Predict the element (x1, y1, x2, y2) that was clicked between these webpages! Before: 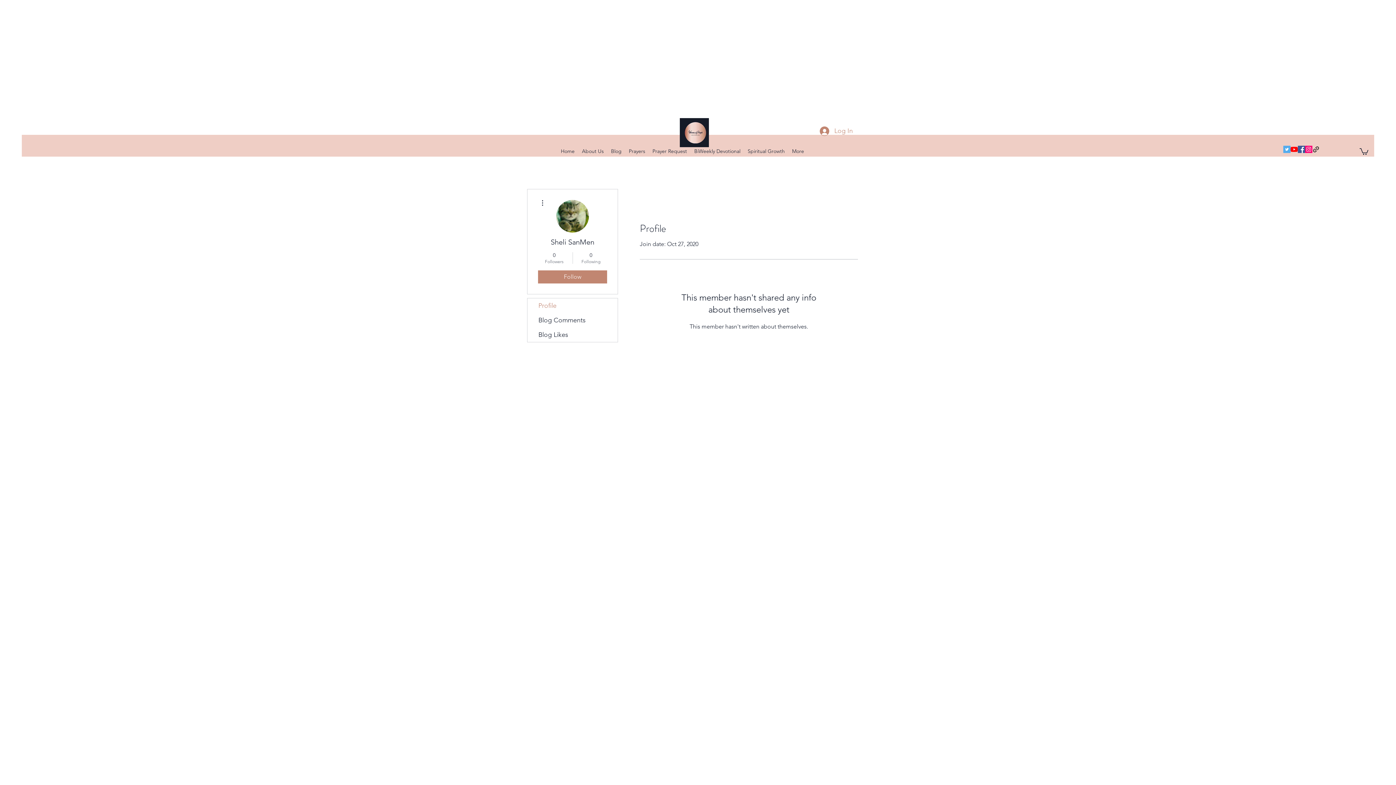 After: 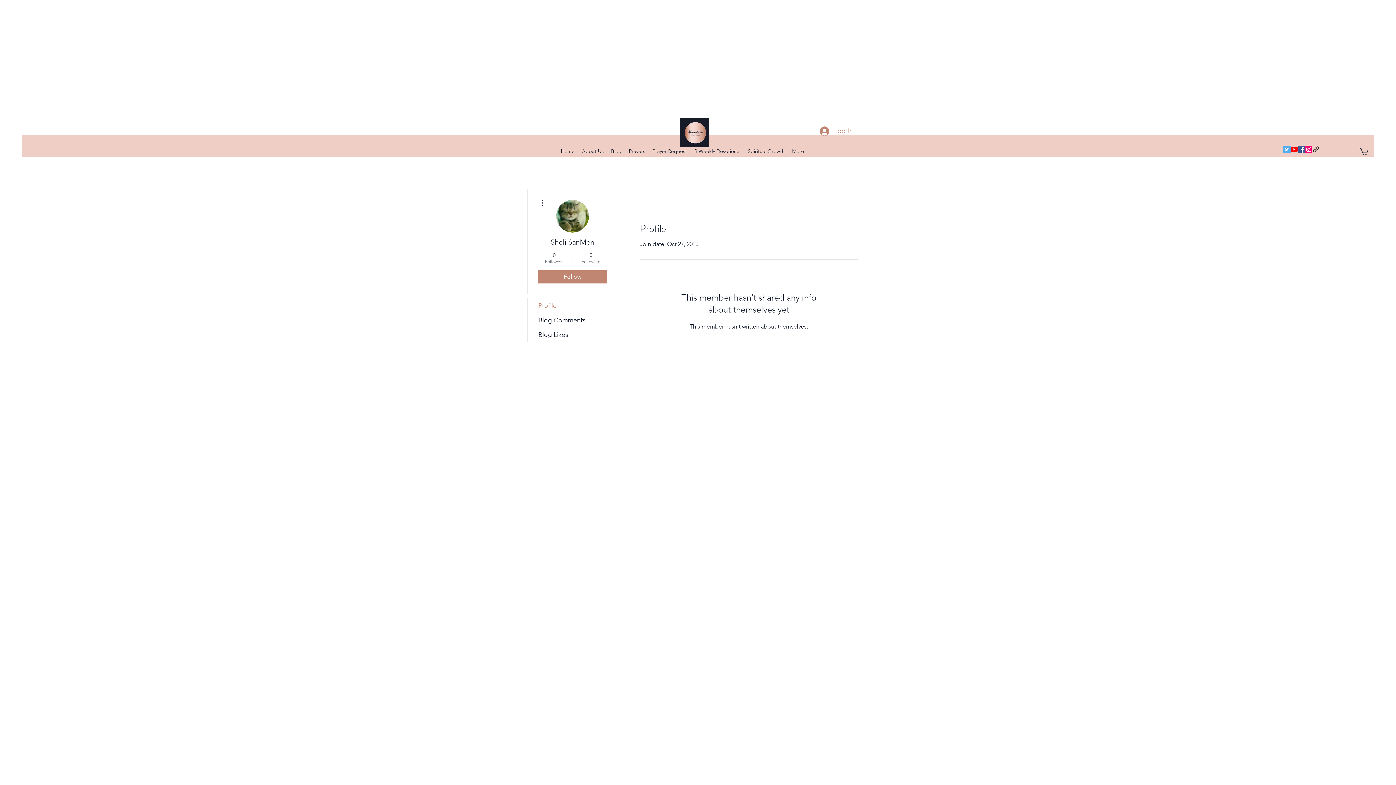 Action: label: Facebook bbox: (1298, 145, 1305, 153)